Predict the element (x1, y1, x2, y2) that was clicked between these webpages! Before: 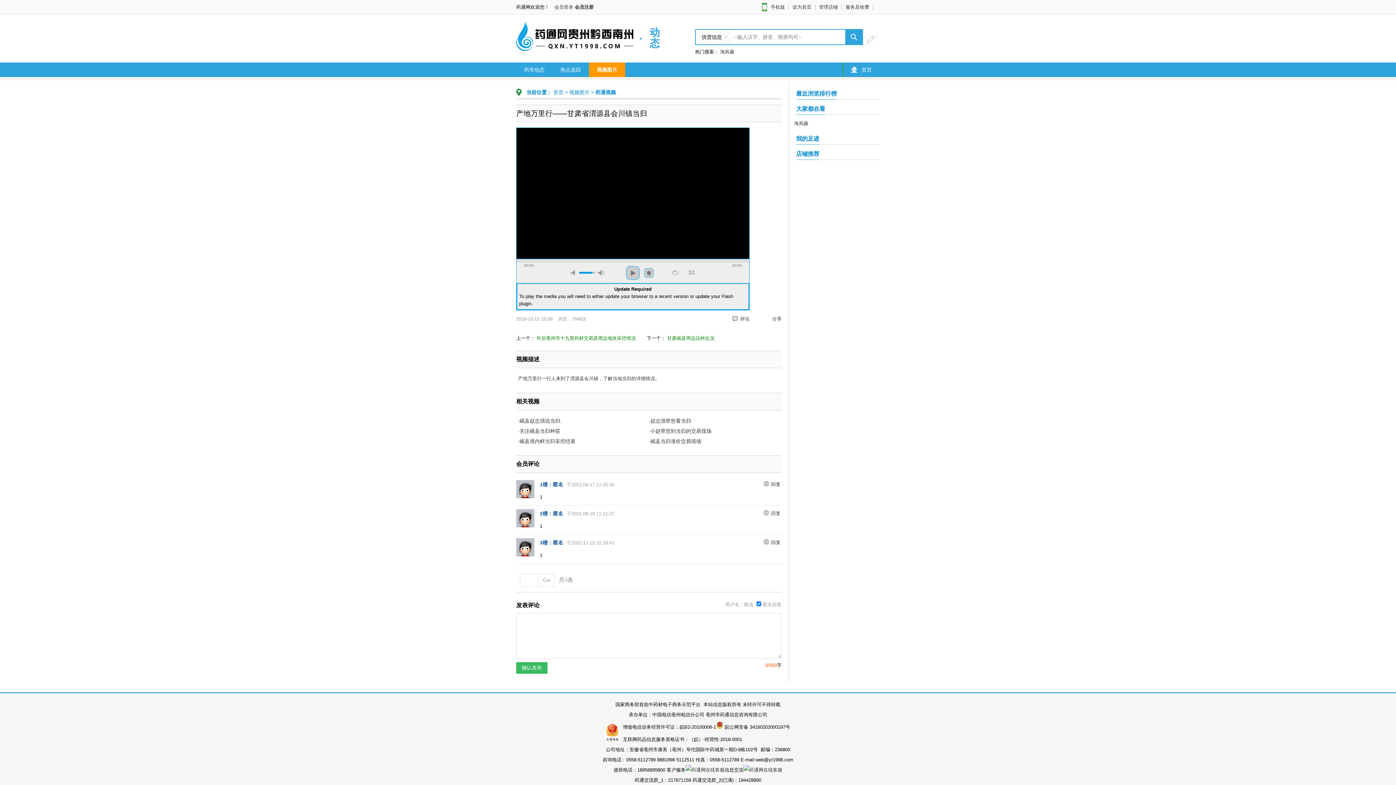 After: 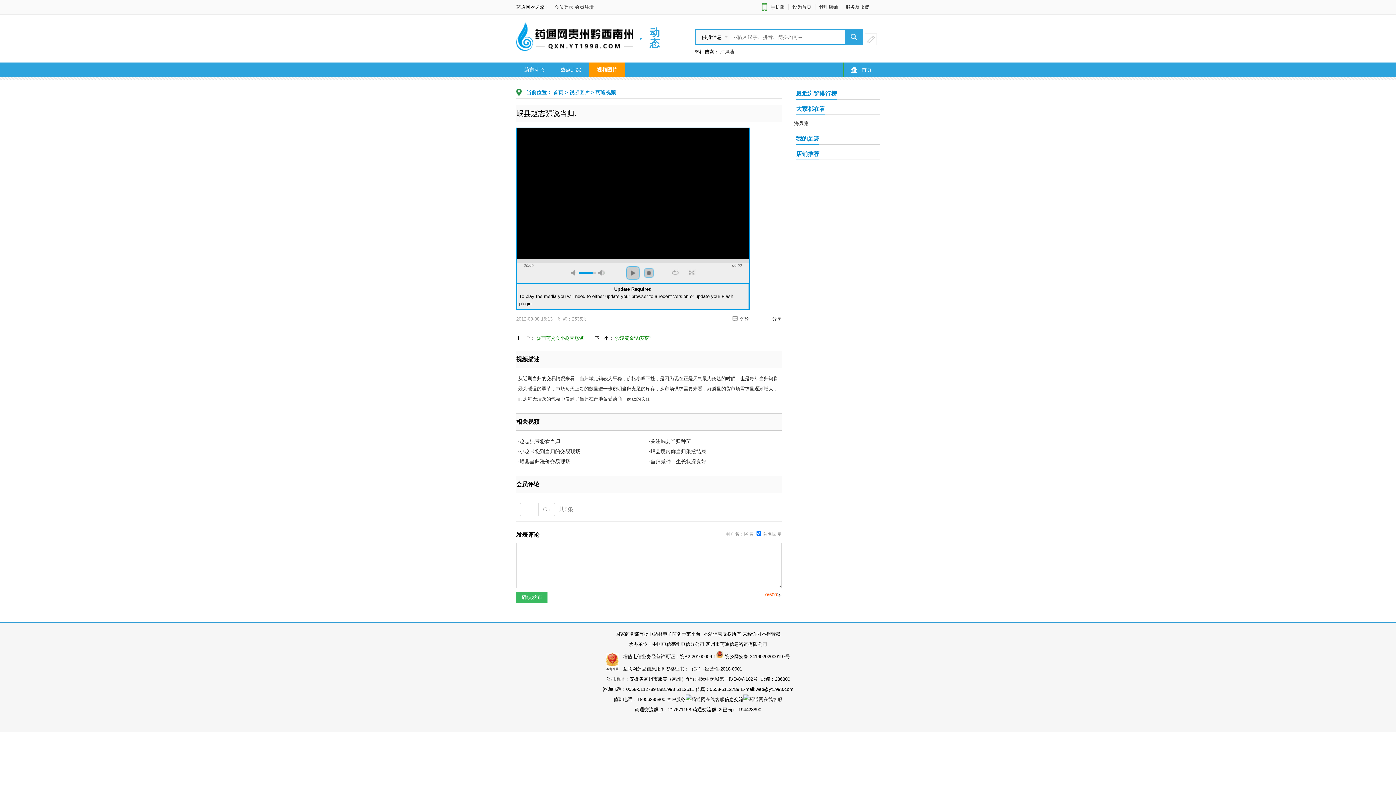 Action: label: 岷县赵志强说当归. bbox: (519, 418, 561, 424)